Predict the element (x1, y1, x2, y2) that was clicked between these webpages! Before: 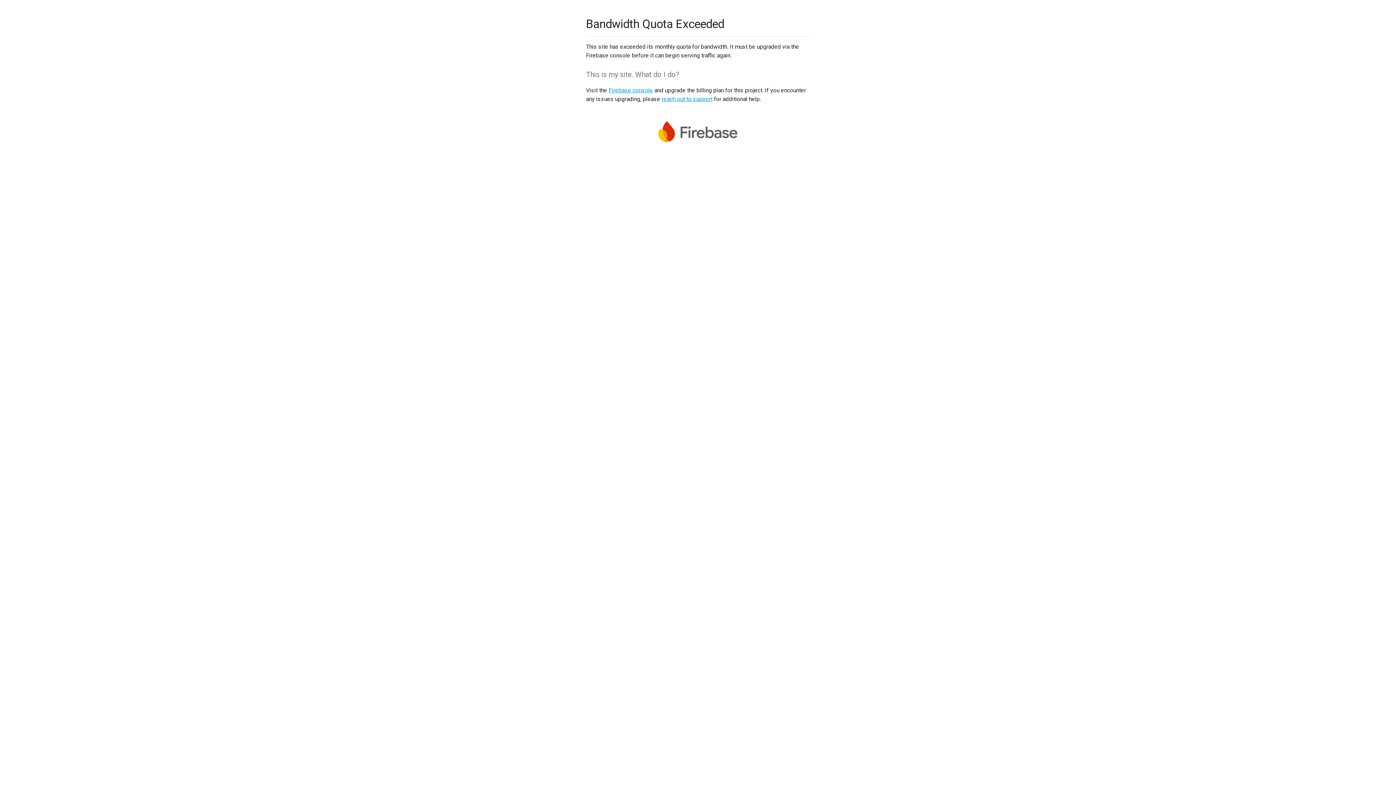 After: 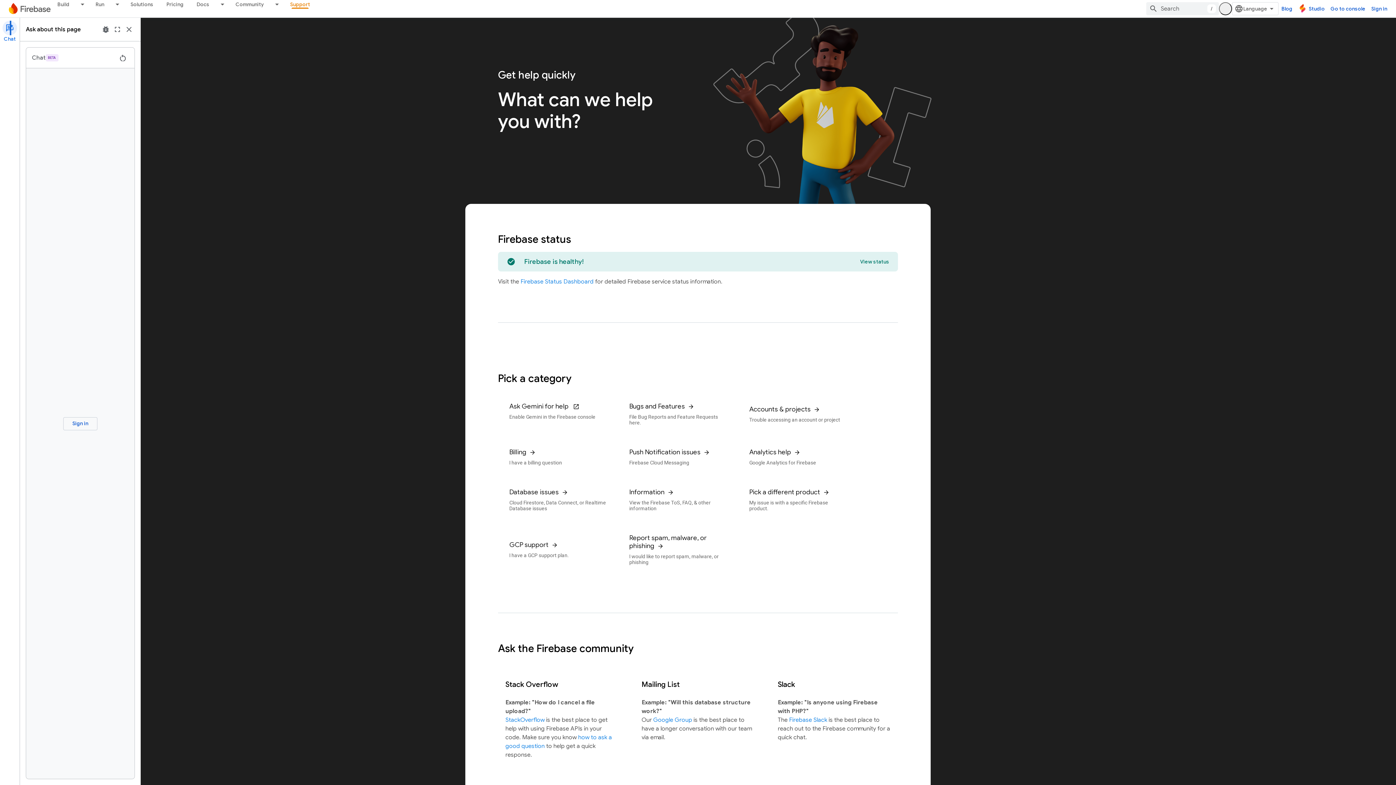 Action: bbox: (661, 95, 712, 102) label: reach out to support